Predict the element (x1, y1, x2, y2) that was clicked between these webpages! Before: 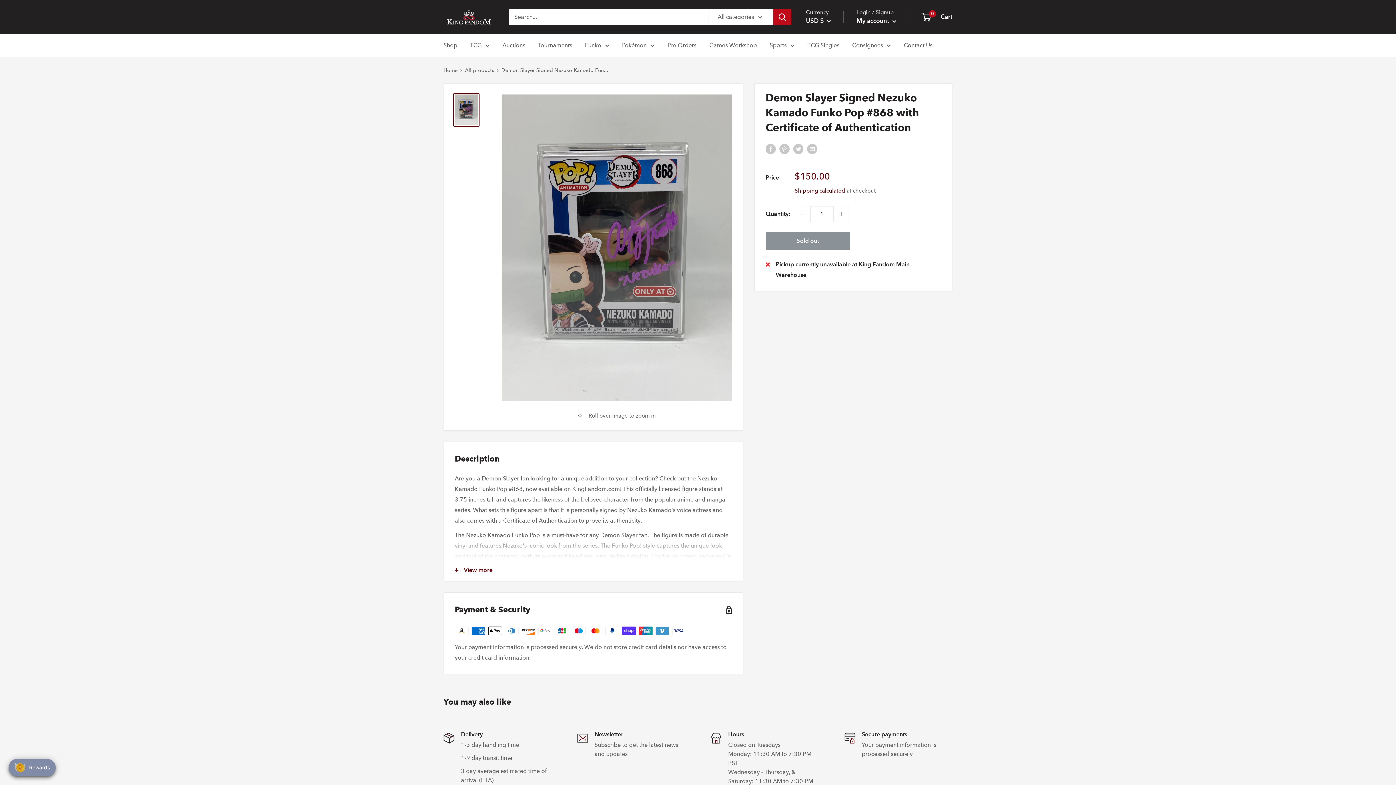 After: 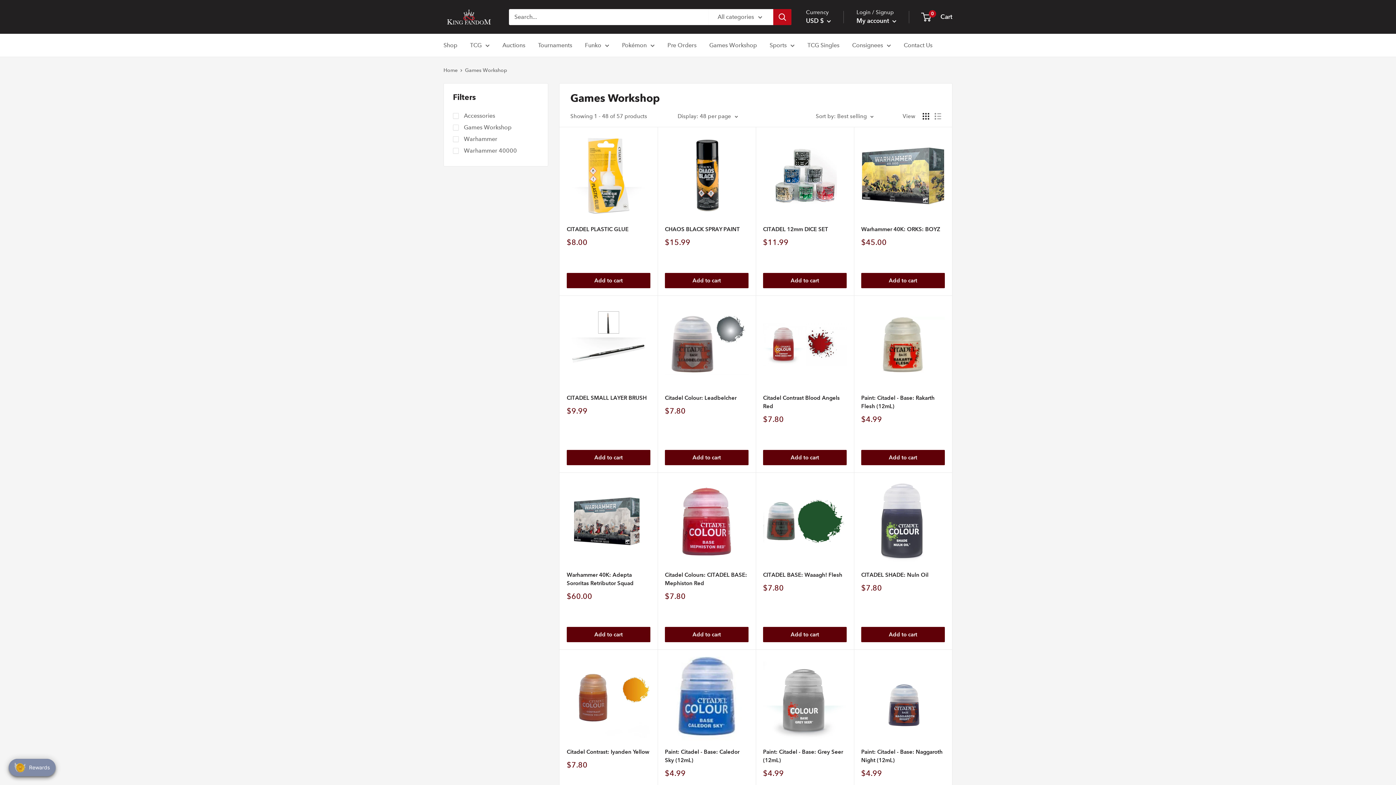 Action: label: Games Workshop bbox: (709, 40, 757, 50)